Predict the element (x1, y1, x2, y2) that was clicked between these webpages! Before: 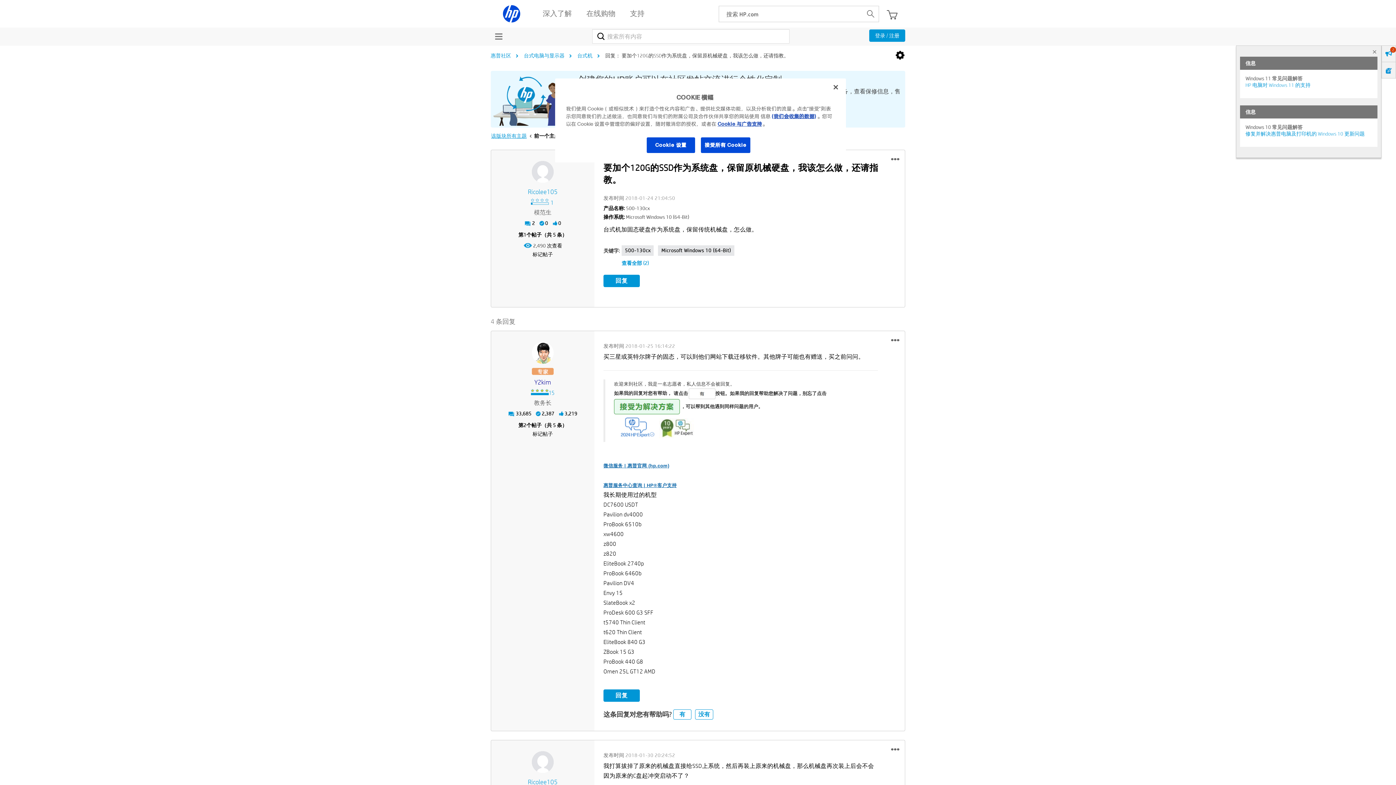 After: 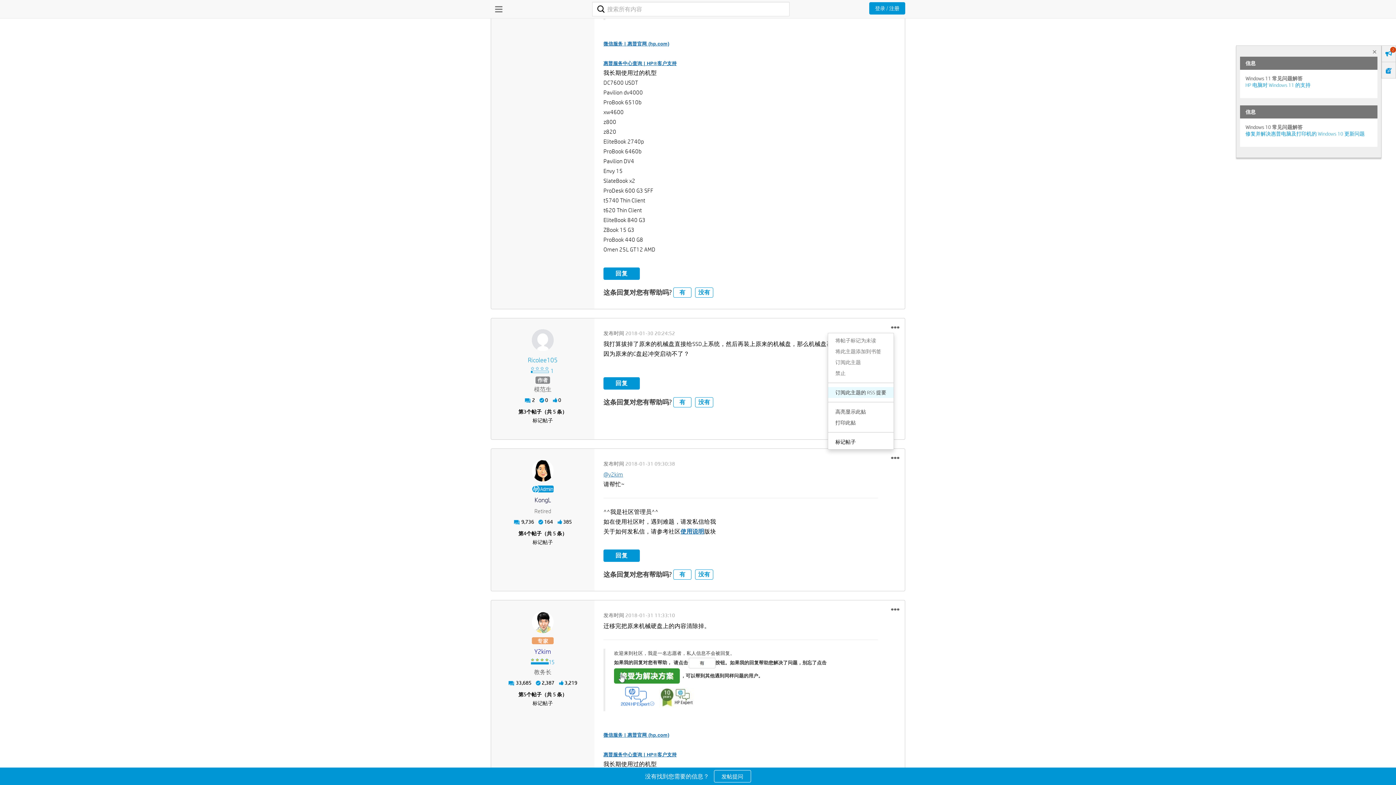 Action: bbox: (889, 744, 901, 755) label: Show comment option menu